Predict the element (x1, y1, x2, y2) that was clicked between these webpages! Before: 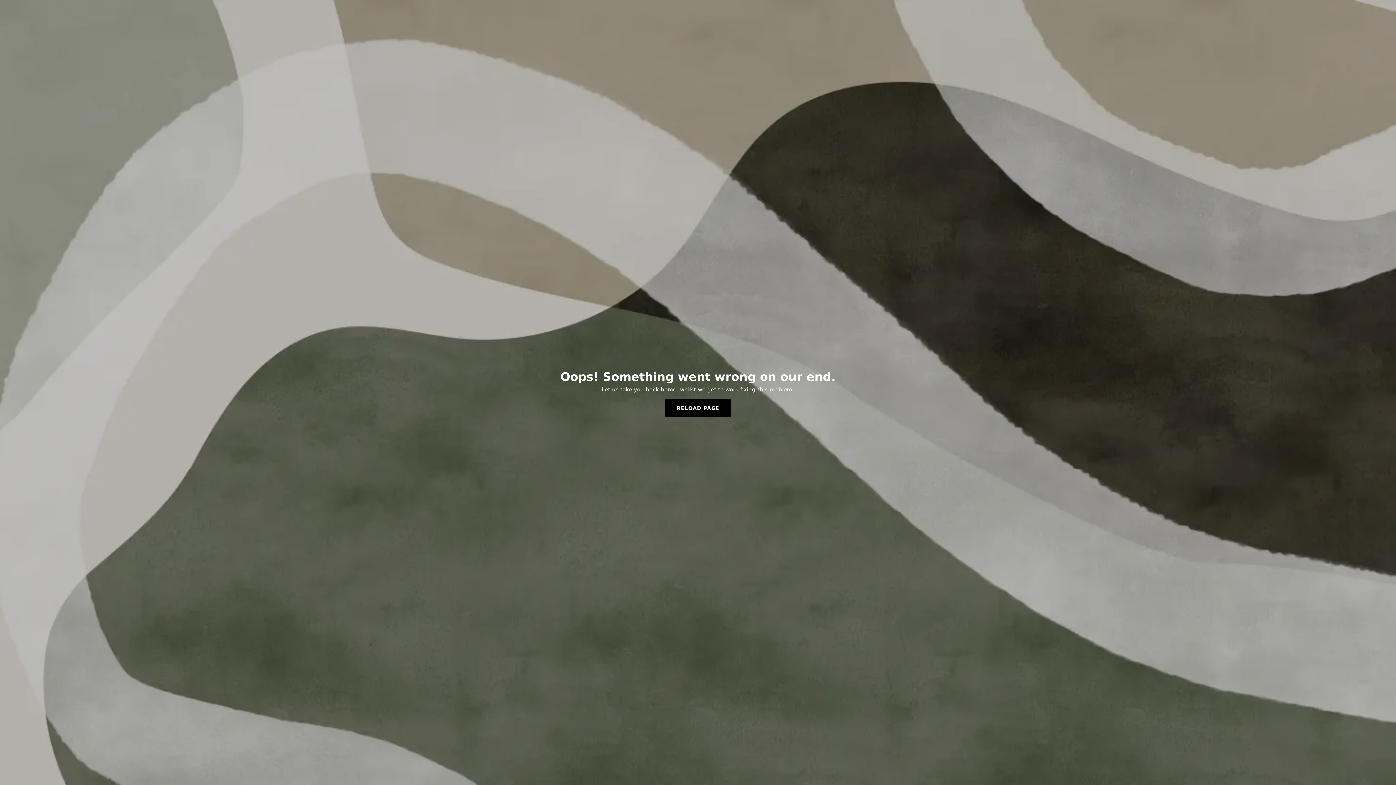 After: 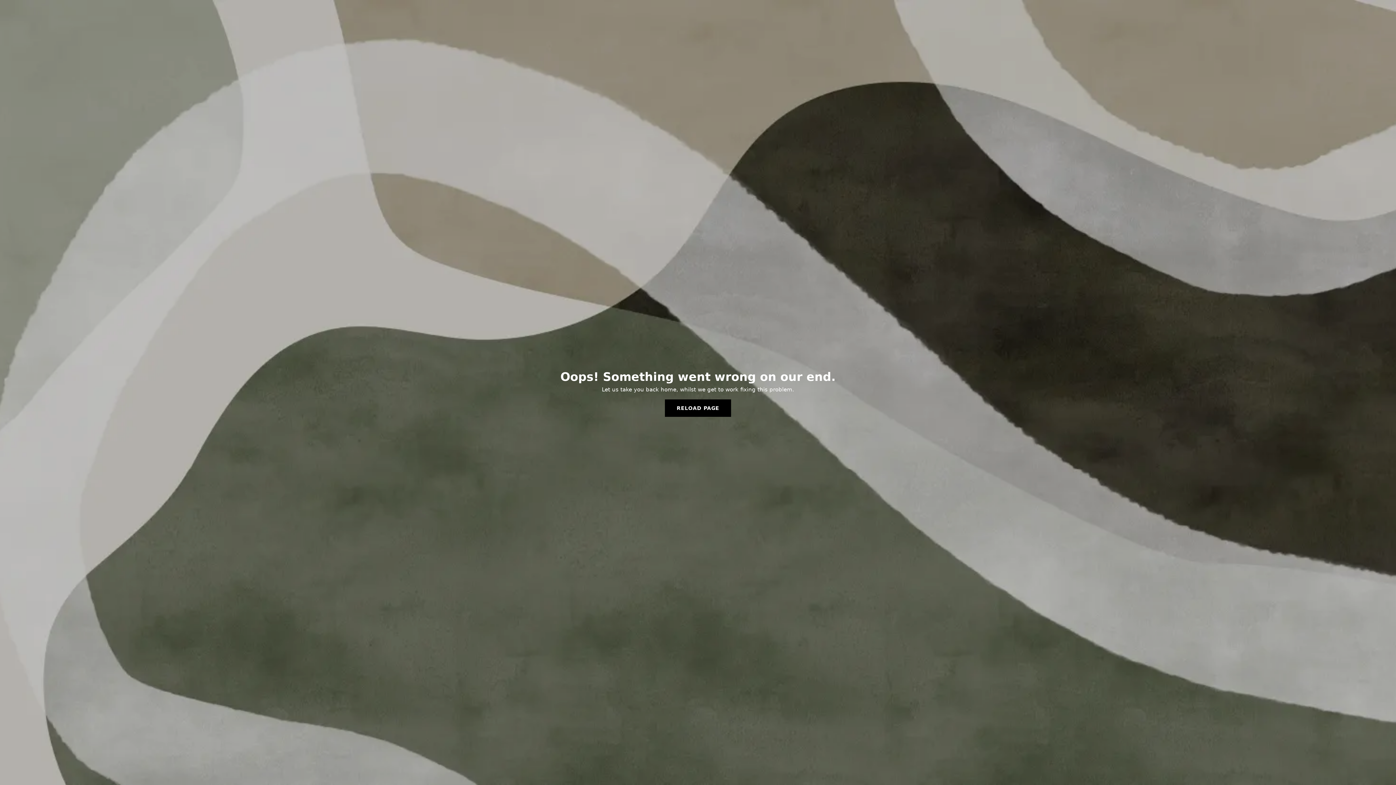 Action: bbox: (665, 399, 731, 417) label: RELOAD PAGE